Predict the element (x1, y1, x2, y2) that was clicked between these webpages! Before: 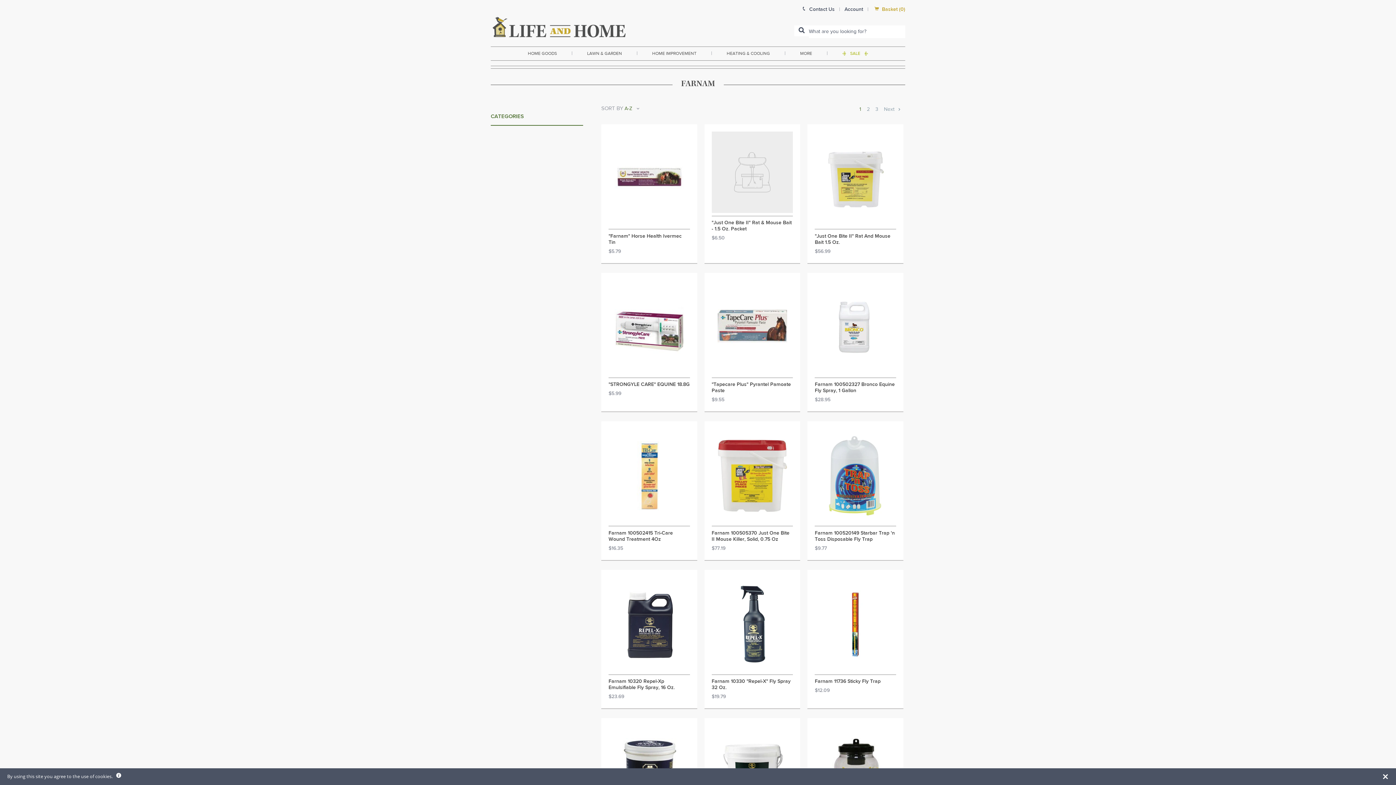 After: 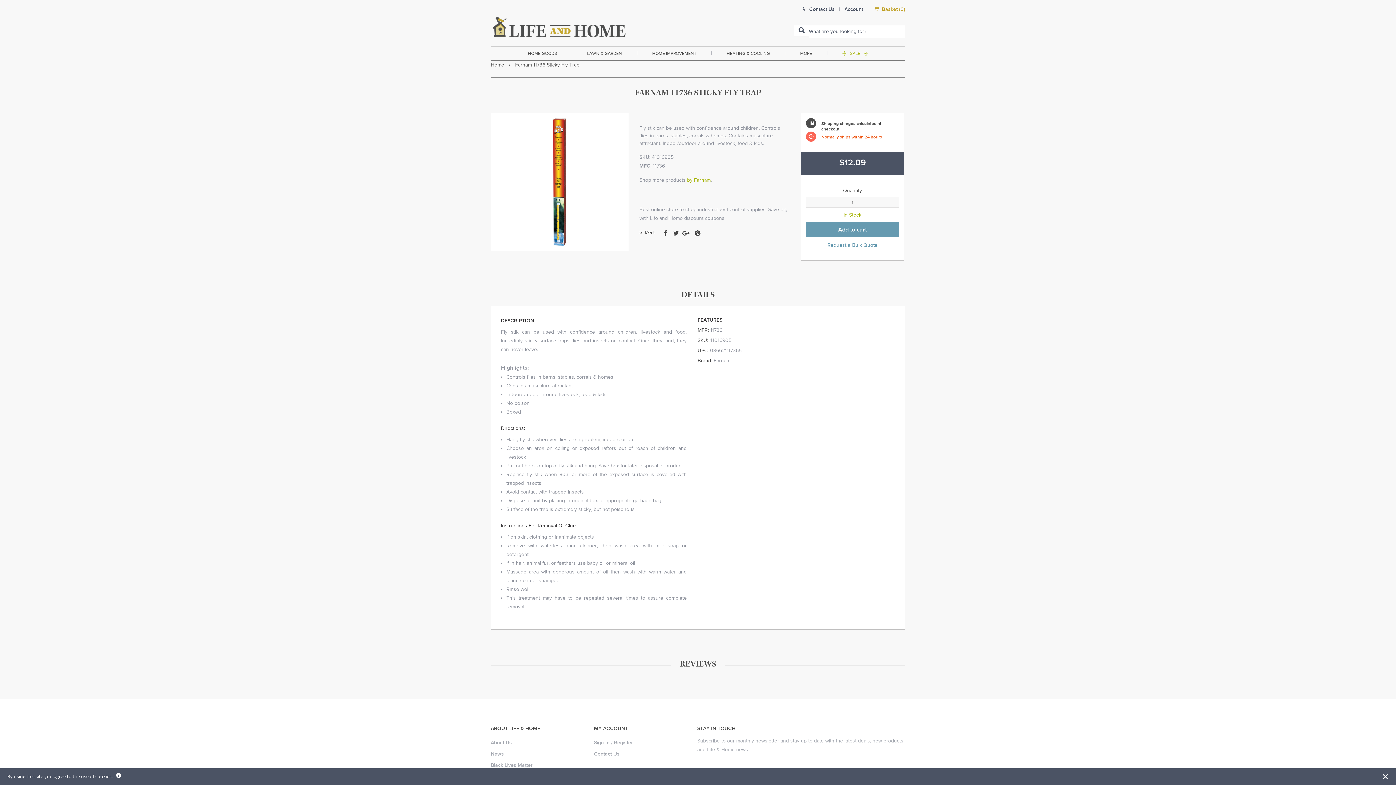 Action: bbox: (815, 577, 896, 671)